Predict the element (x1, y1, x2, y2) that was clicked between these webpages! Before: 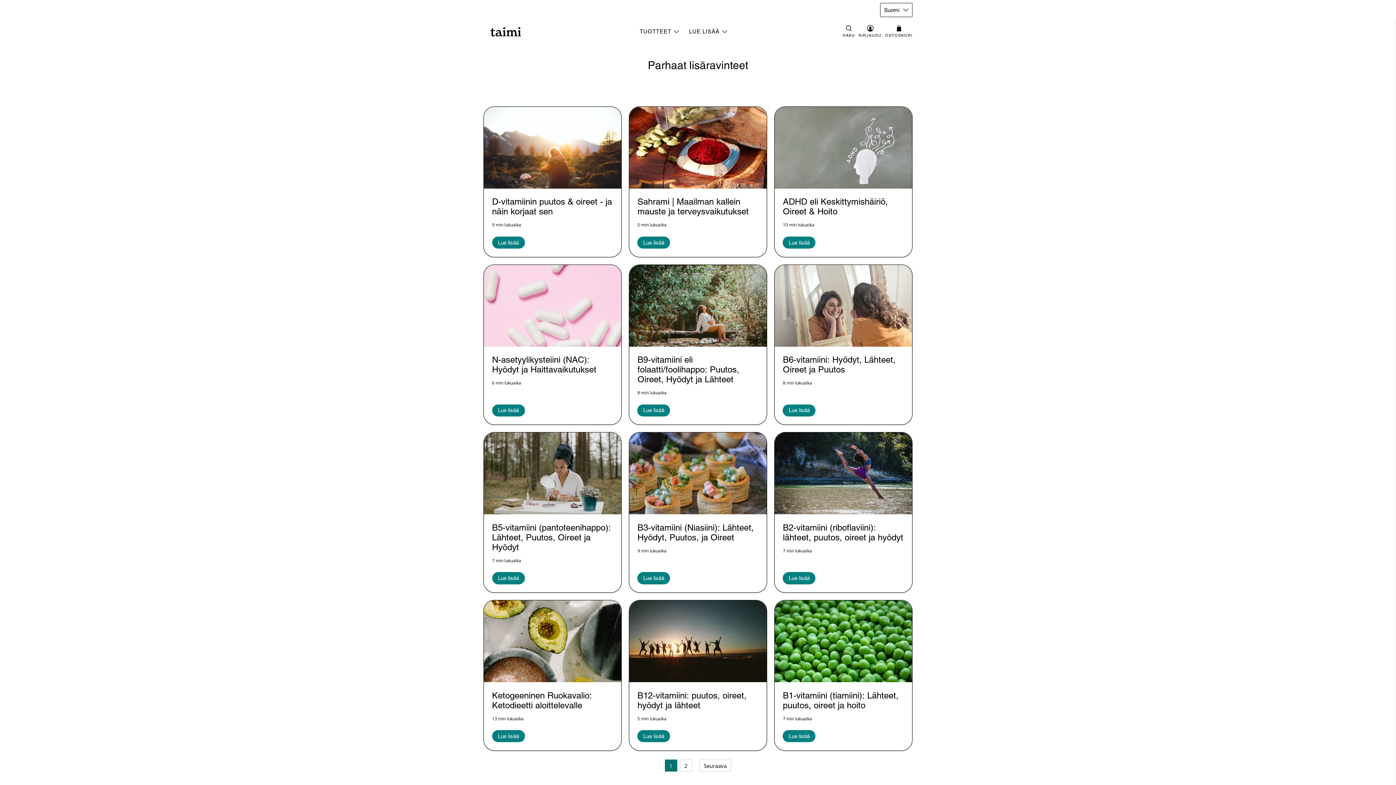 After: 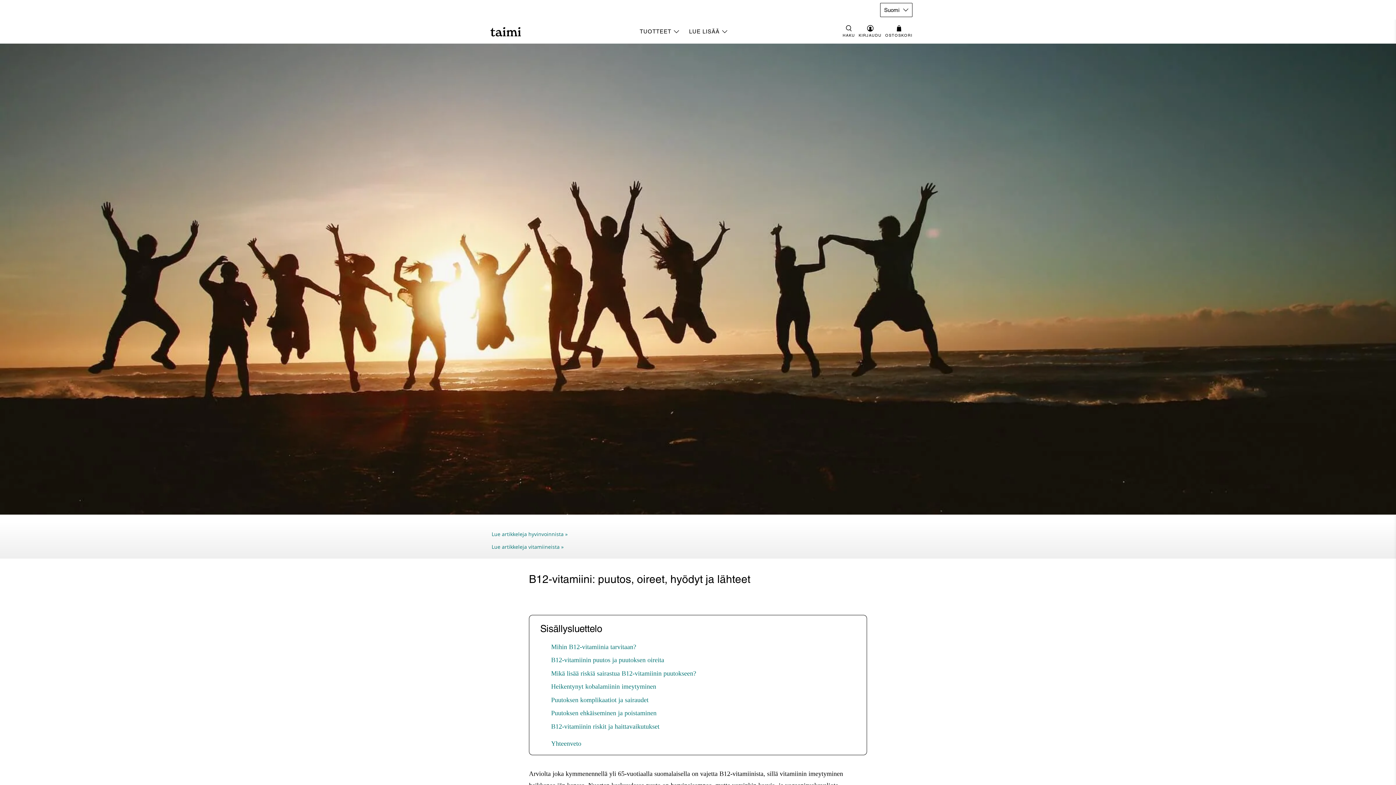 Action: bbox: (637, 690, 746, 710) label: B12-vitamiini: puutos, oireet, hyödyt ja lähteet